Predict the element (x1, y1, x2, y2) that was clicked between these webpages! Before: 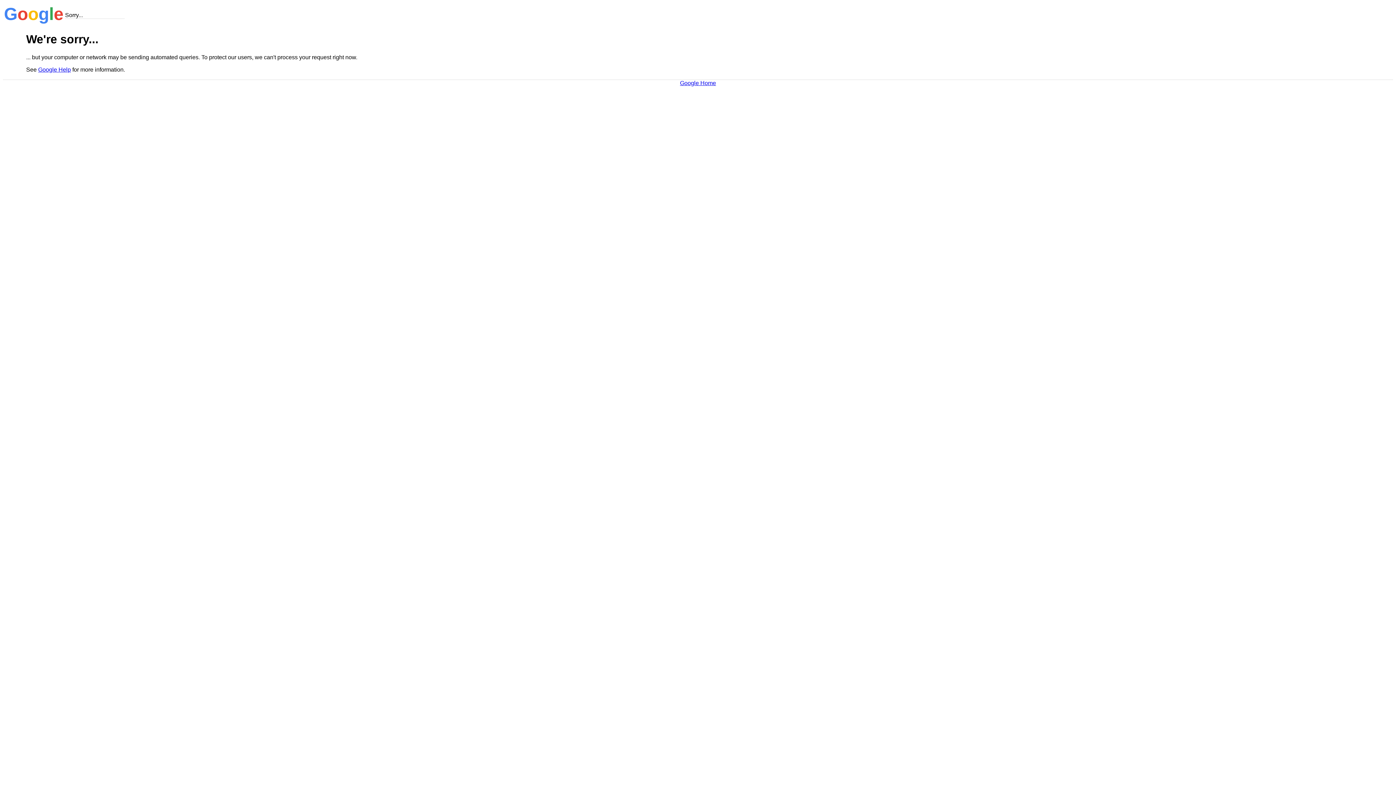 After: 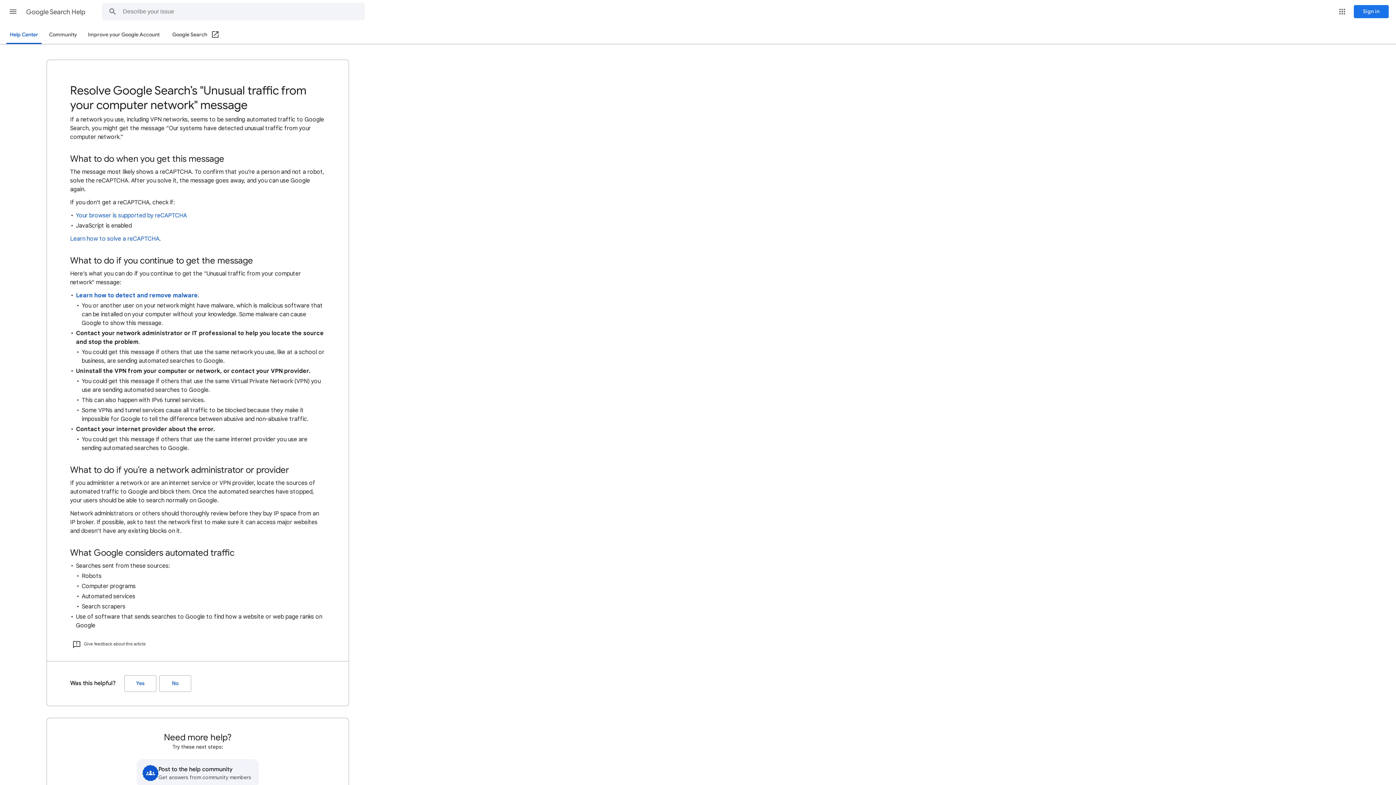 Action: bbox: (38, 66, 70, 72) label: Google Help